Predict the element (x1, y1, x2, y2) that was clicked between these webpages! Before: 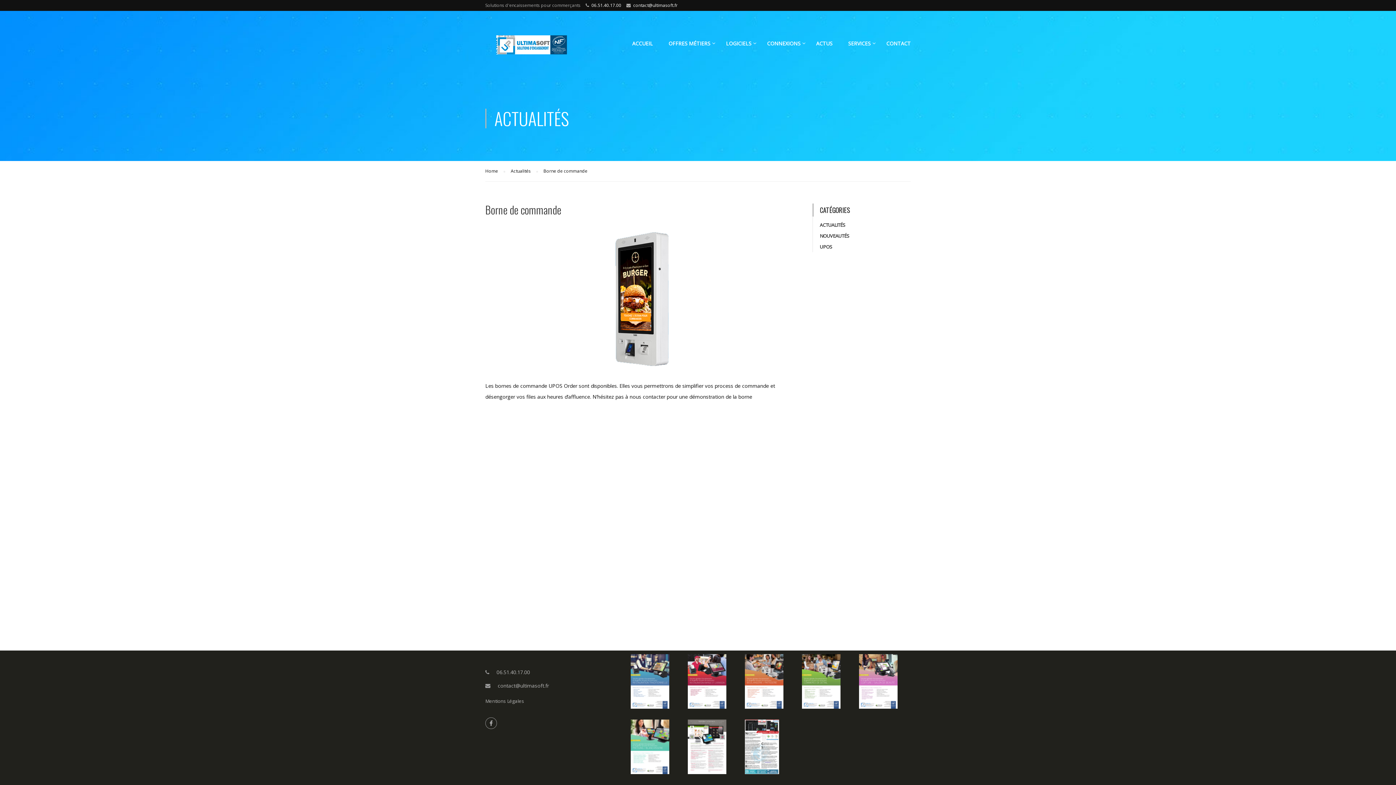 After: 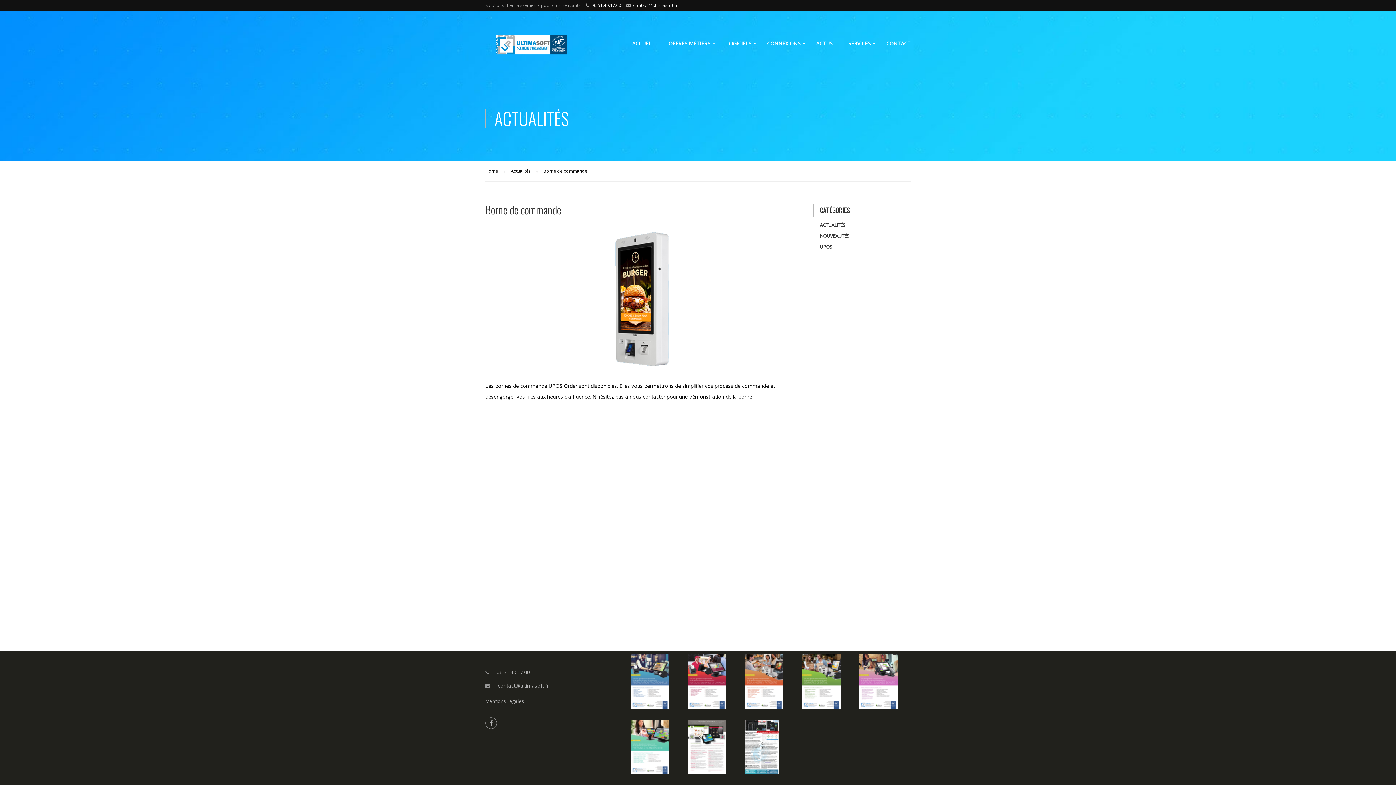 Action: bbox: (687, 677, 726, 684)